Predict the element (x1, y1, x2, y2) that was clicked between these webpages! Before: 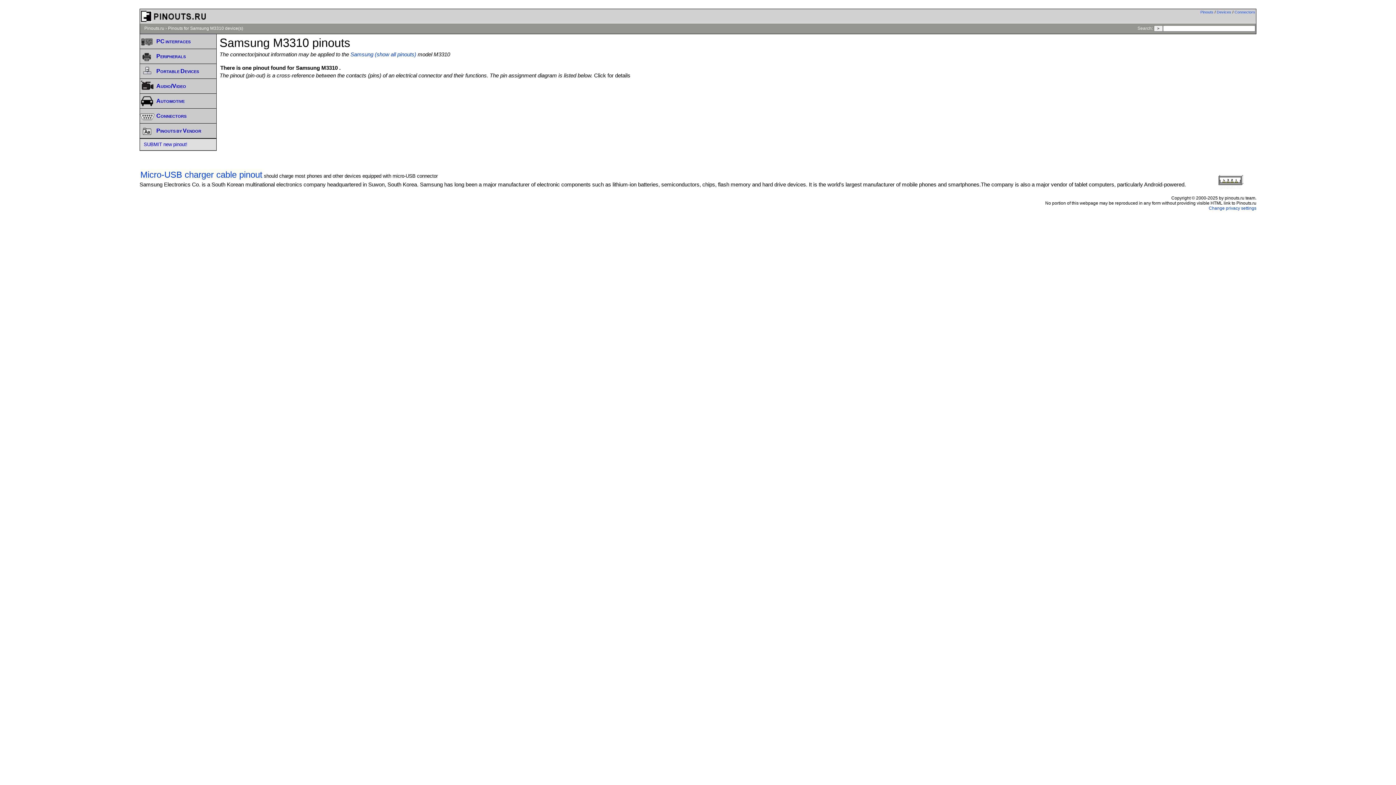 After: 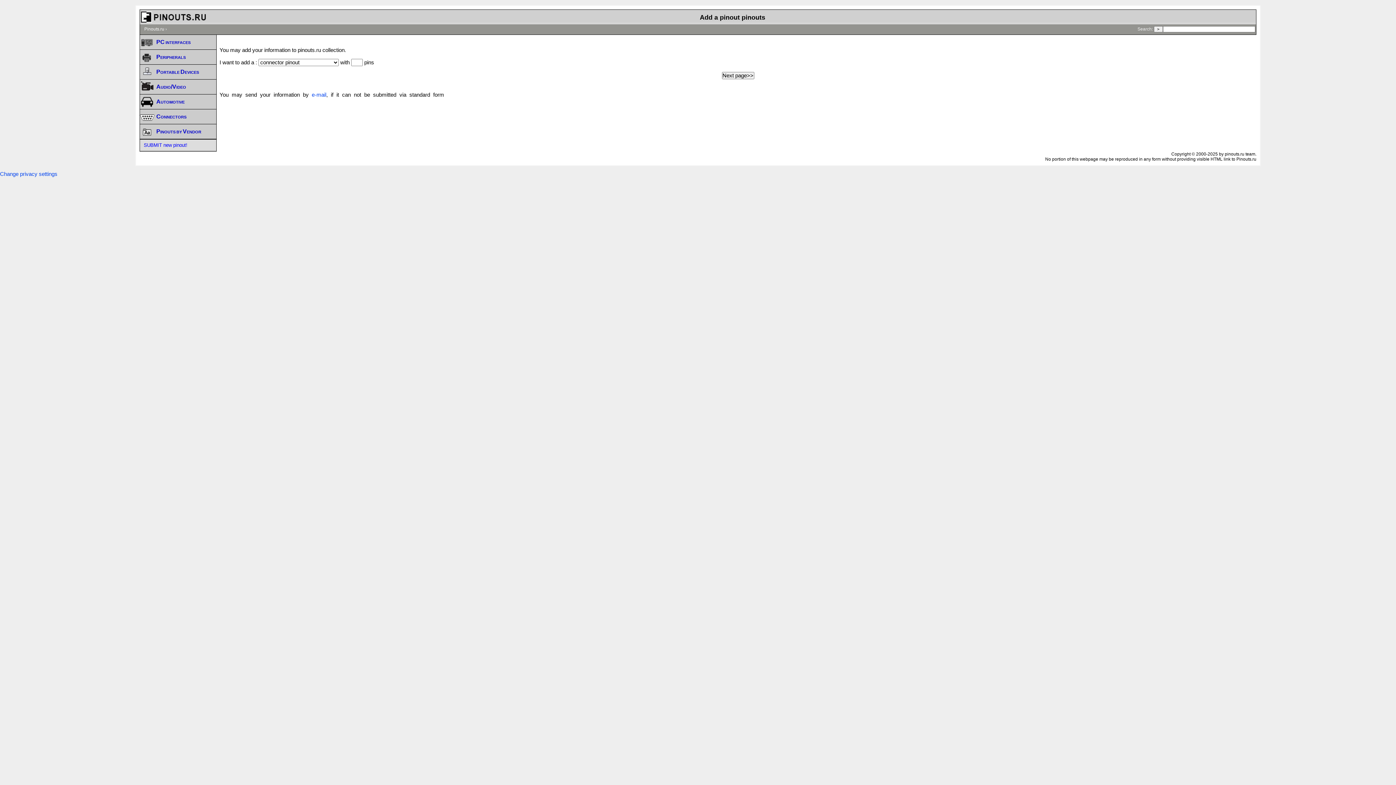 Action: label: SUBMIT new pinout! bbox: (140, 138, 216, 150)